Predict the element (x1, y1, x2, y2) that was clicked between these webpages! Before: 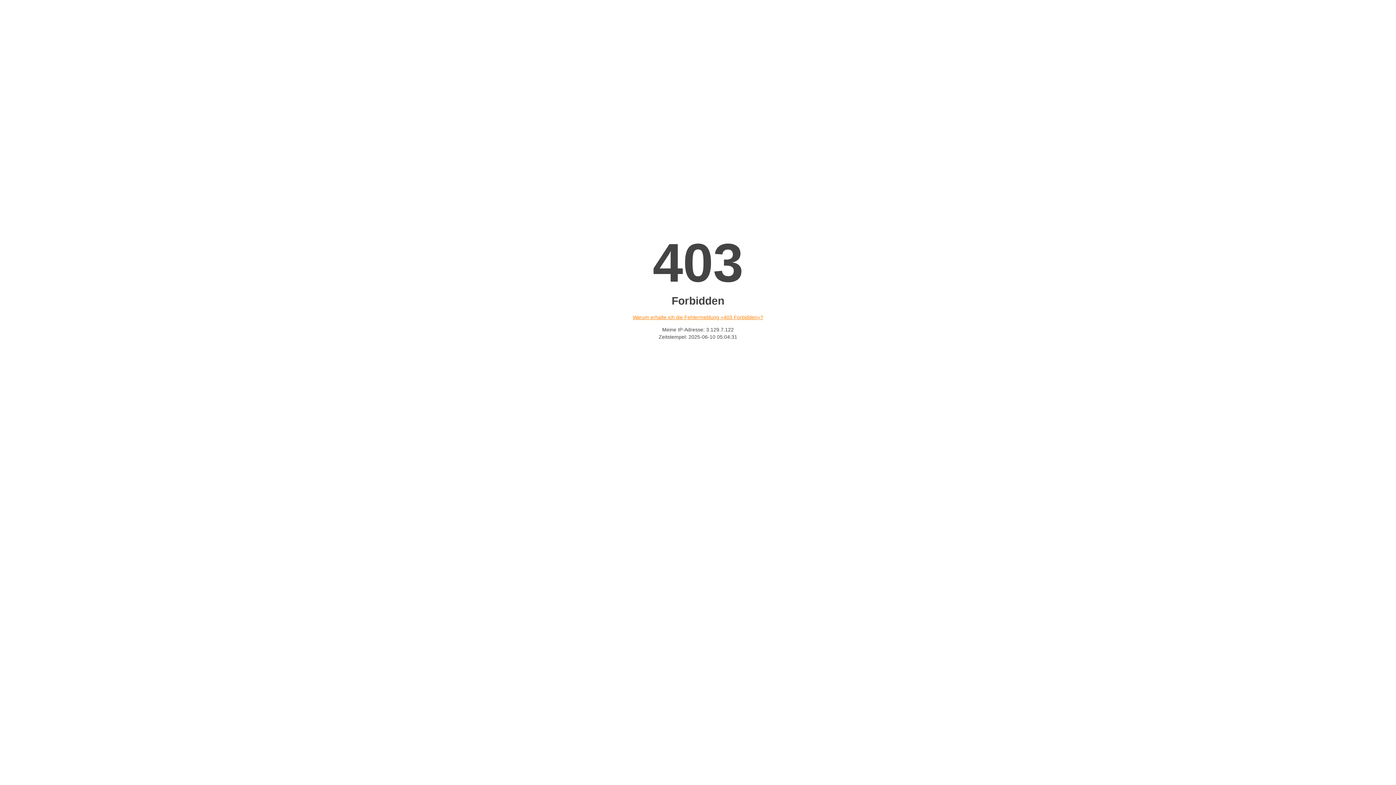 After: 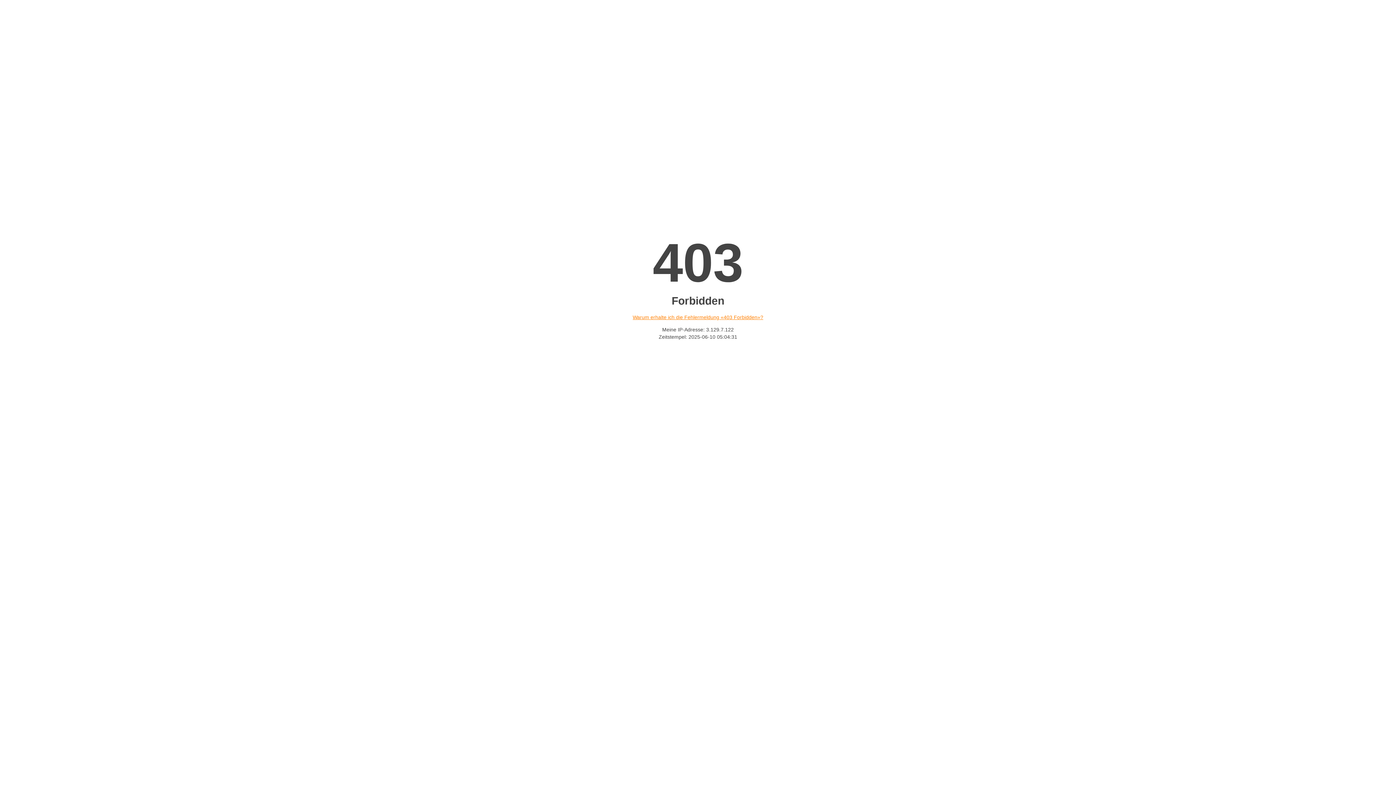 Action: label: Warum erhalte ich die Fehlermeldung «403 Forbidden»? bbox: (632, 314, 763, 320)